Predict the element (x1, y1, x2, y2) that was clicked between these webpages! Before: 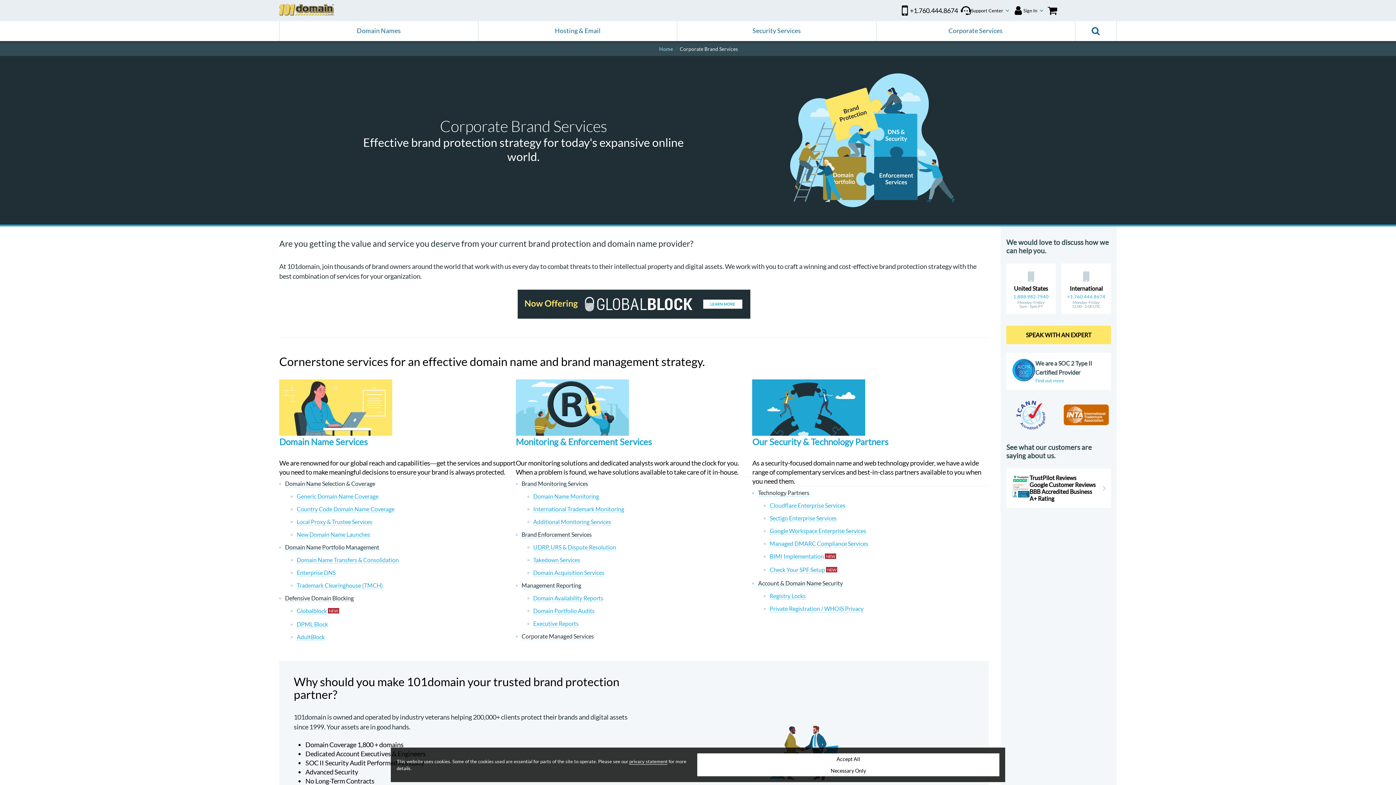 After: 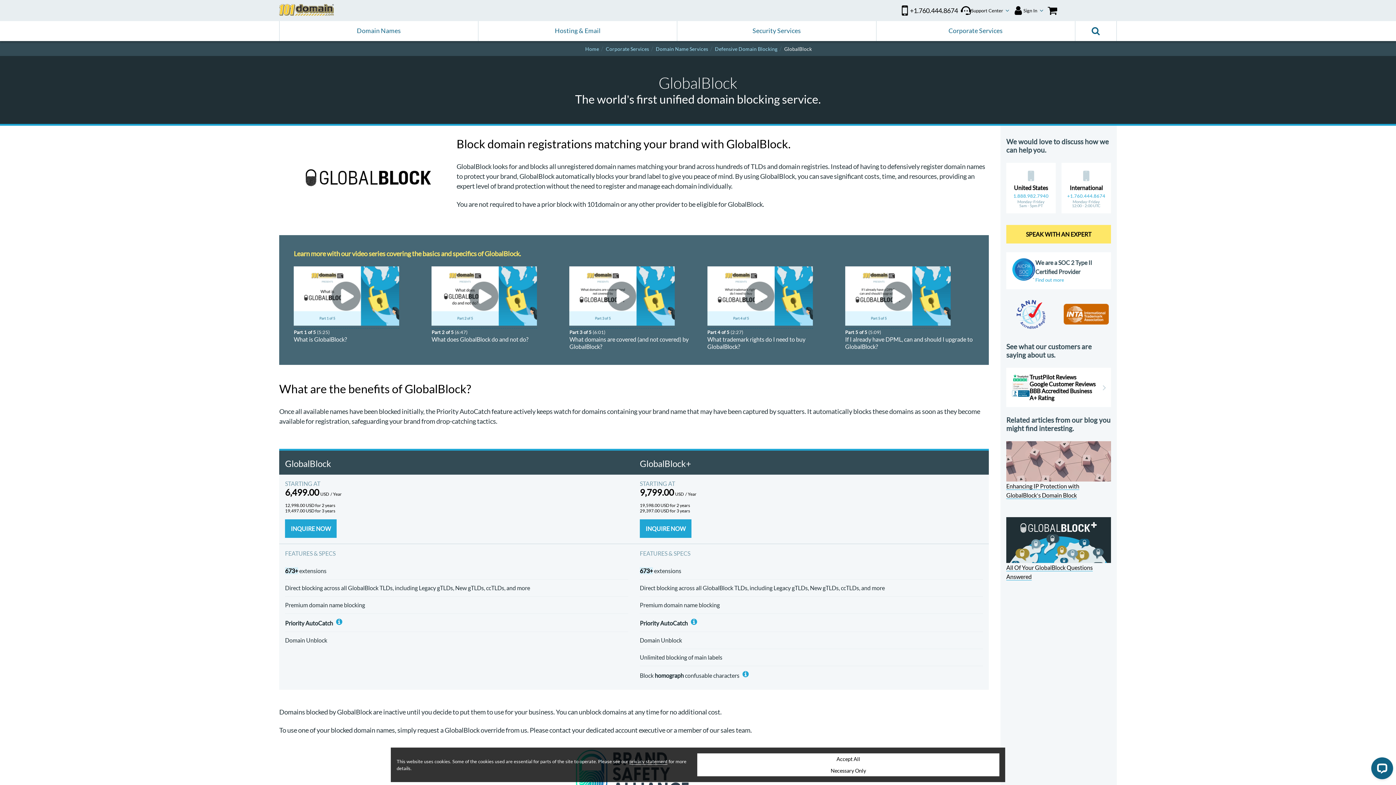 Action: bbox: (290, 604, 515, 618) label: Globalblock NEW